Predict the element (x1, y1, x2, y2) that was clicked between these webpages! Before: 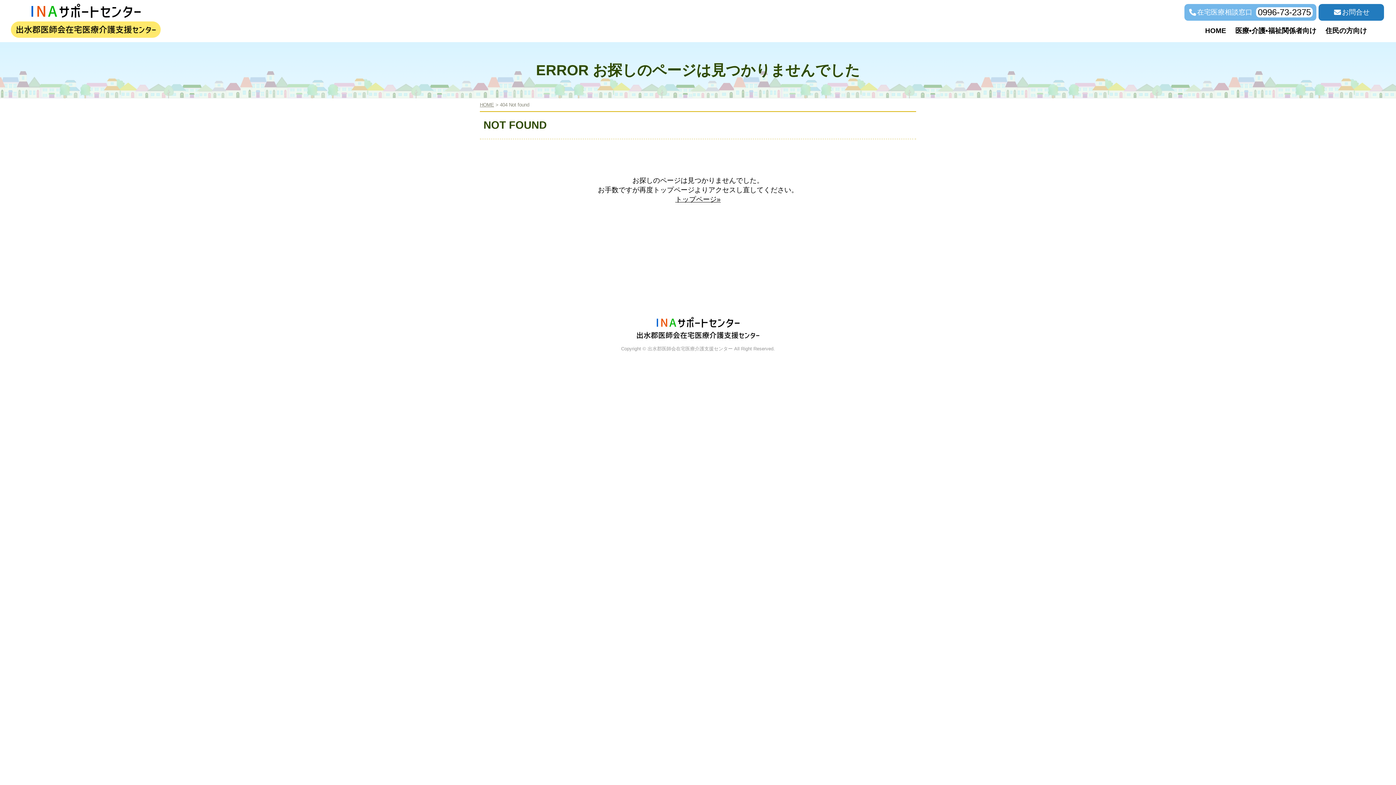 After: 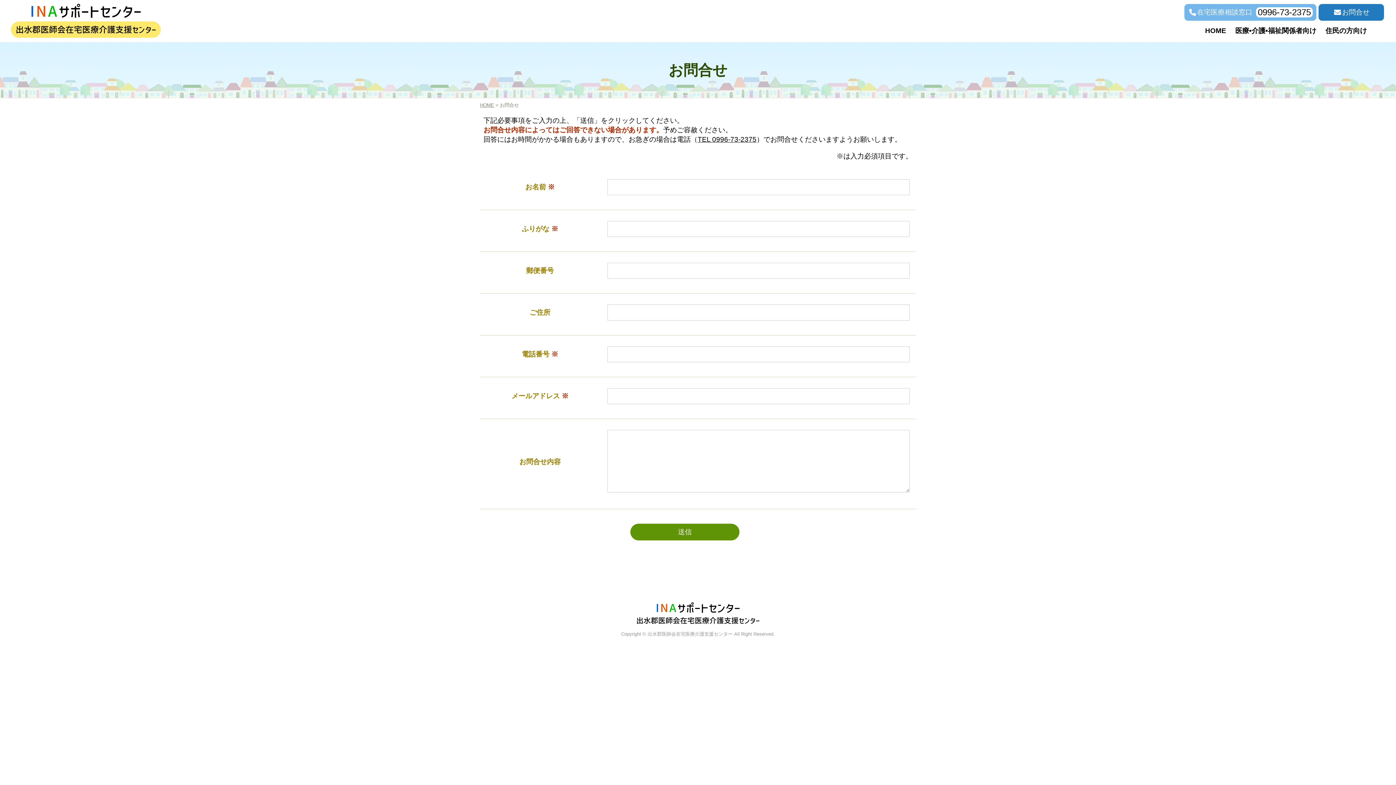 Action: label: お問合せ bbox: (1318, 3, 1384, 20)